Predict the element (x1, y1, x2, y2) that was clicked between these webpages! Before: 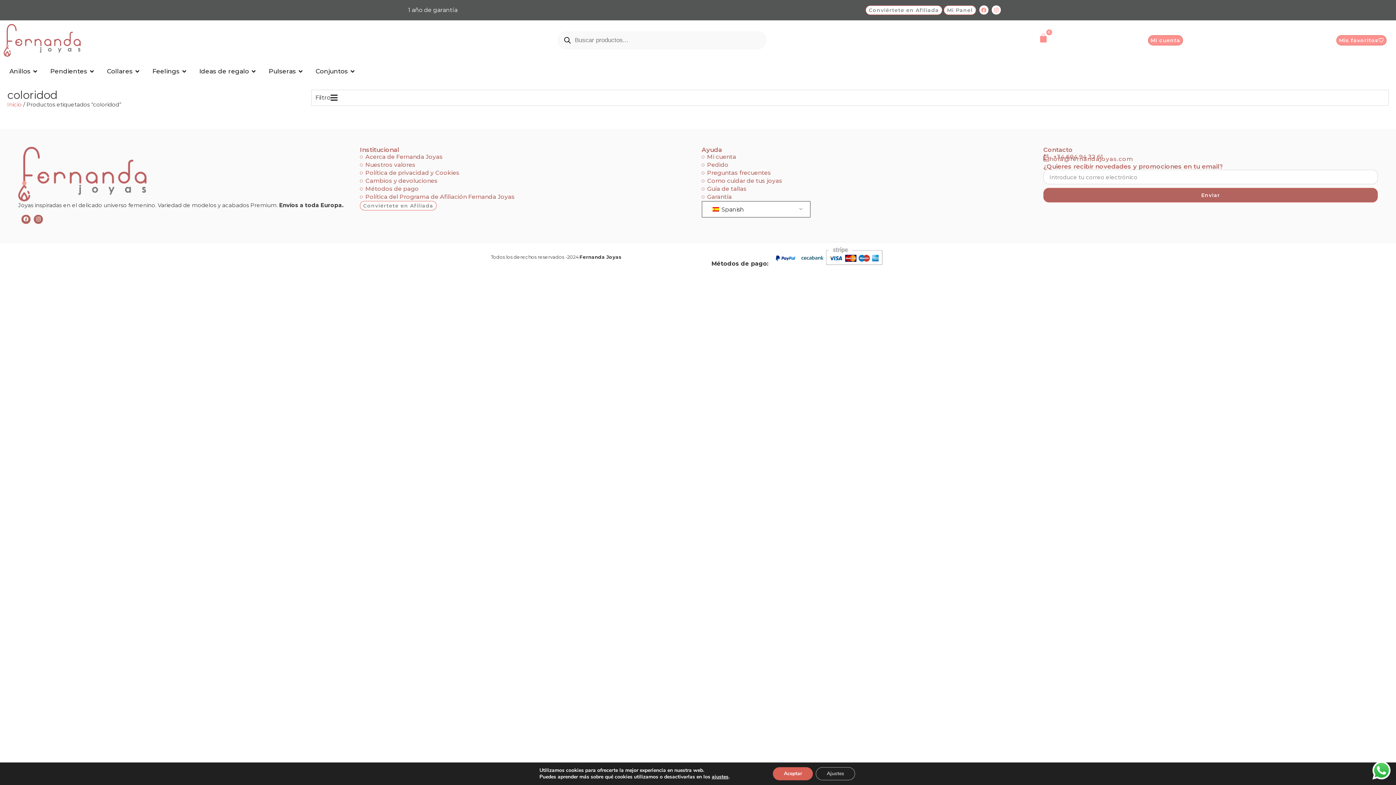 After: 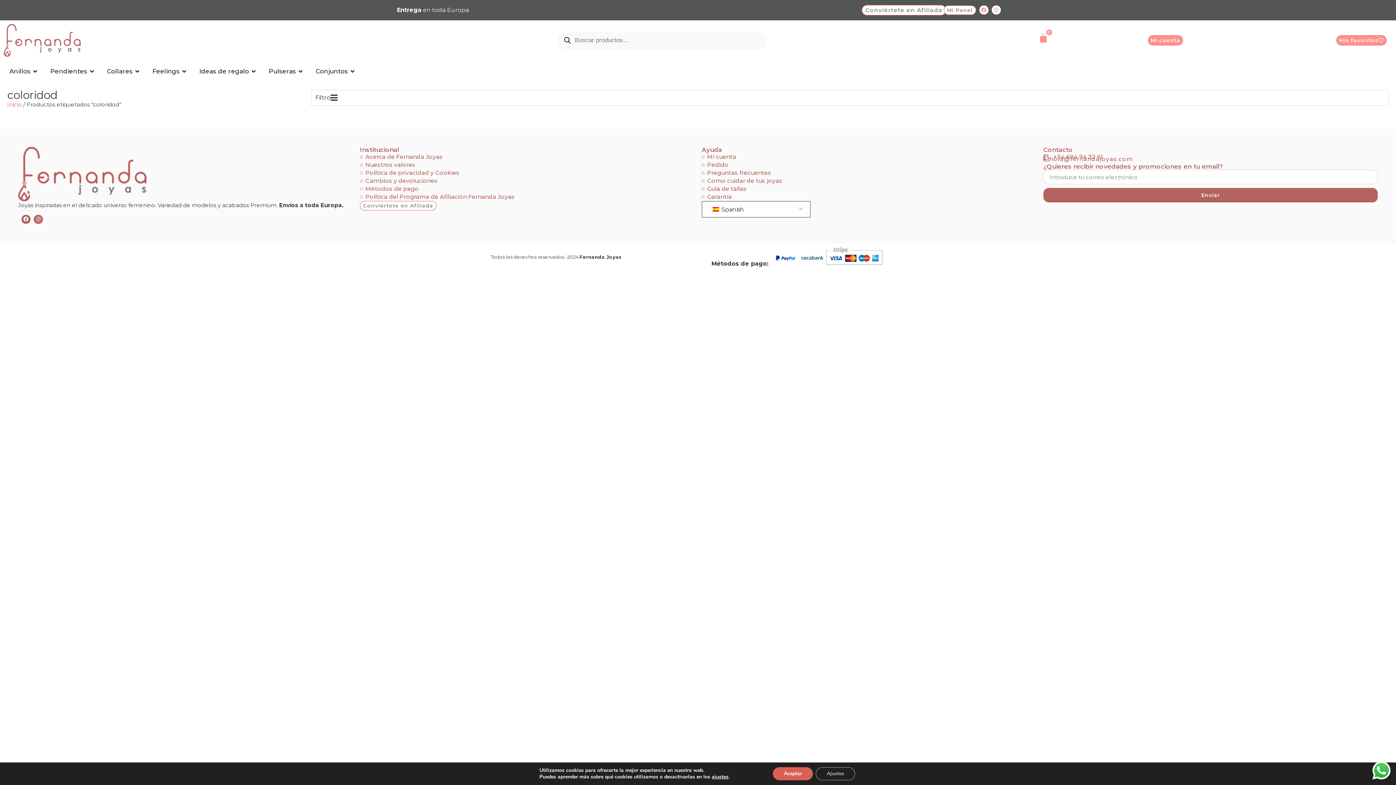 Action: label: Conviértete en Afiliada bbox: (865, 5, 942, 14)